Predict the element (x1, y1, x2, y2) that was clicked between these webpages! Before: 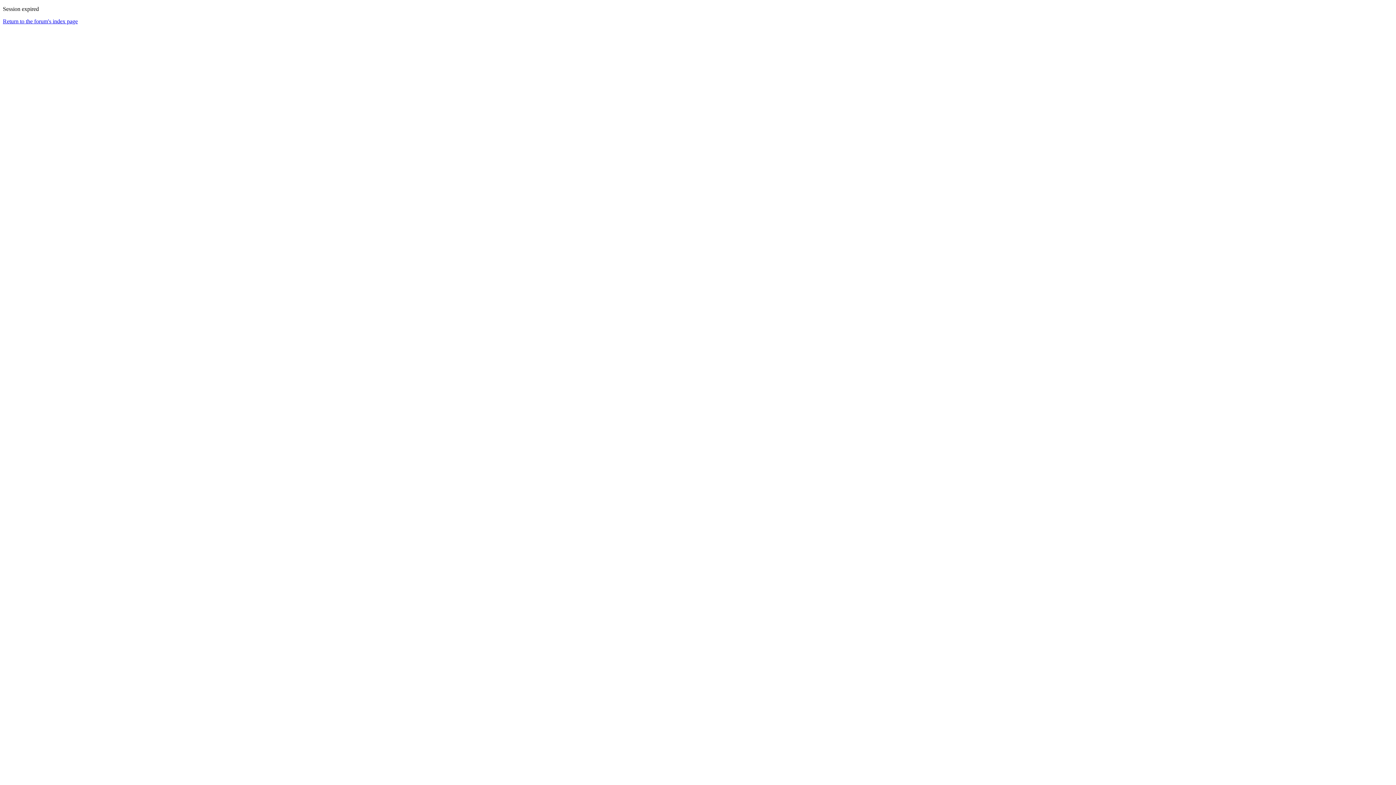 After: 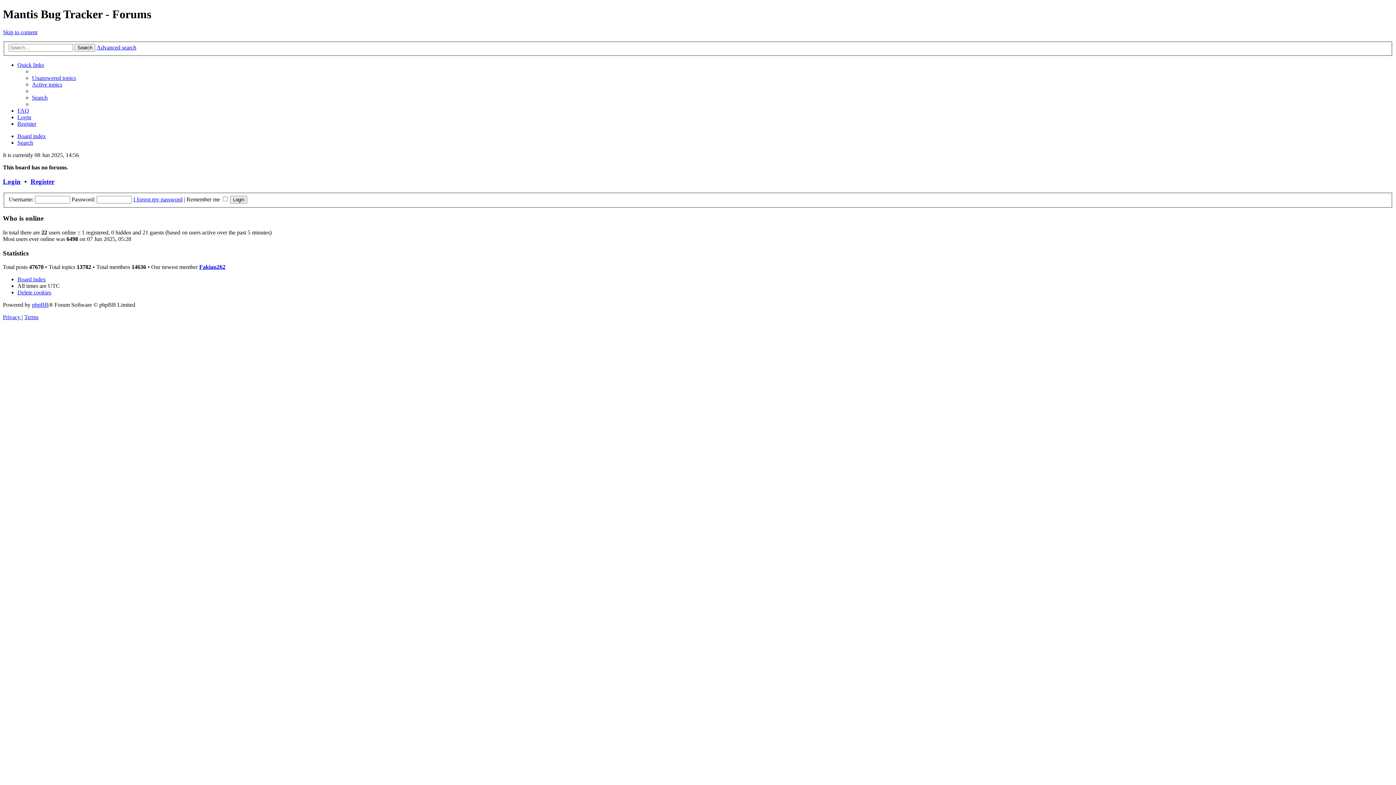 Action: bbox: (2, 18, 77, 24) label: Return to the forum's index page